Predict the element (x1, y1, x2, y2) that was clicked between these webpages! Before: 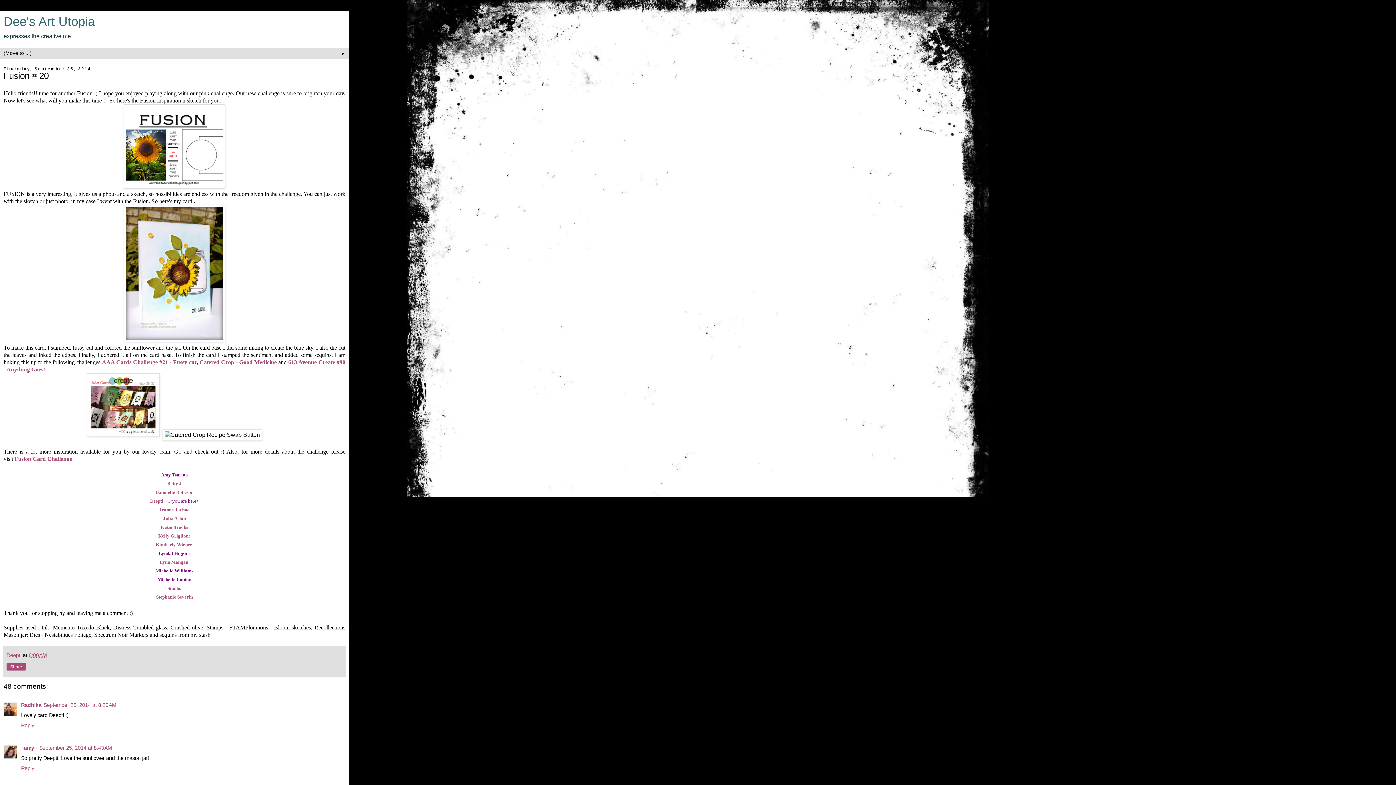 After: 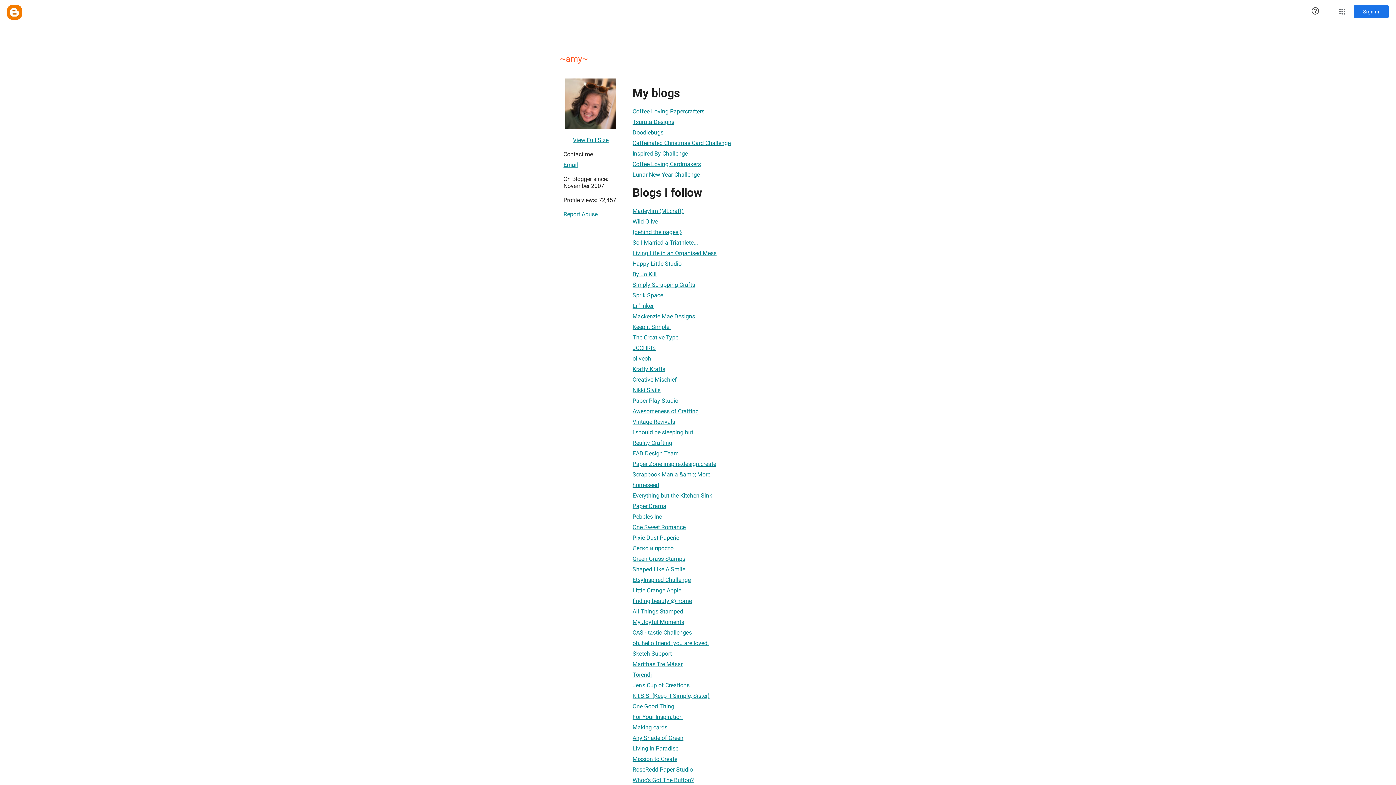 Action: bbox: (21, 745, 37, 751) label: ~amy~